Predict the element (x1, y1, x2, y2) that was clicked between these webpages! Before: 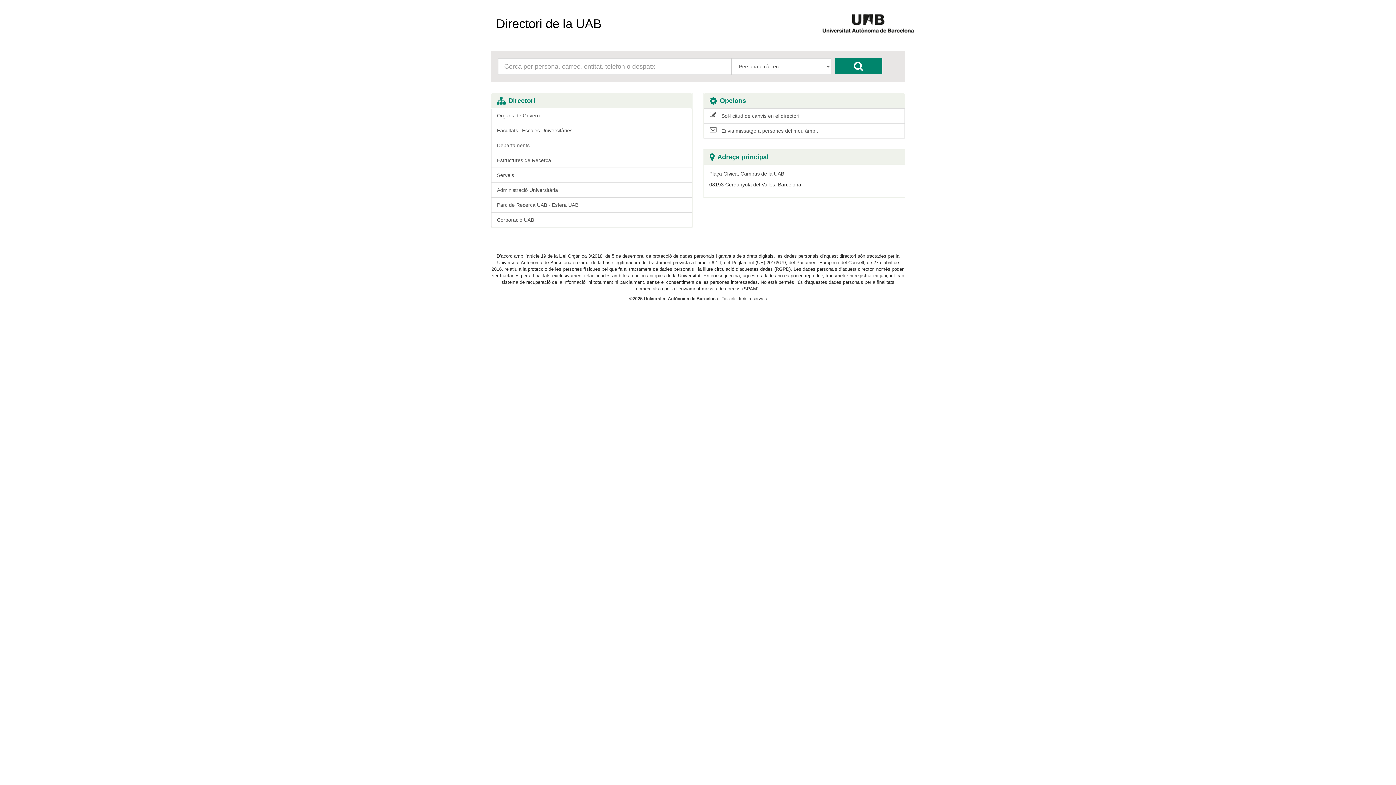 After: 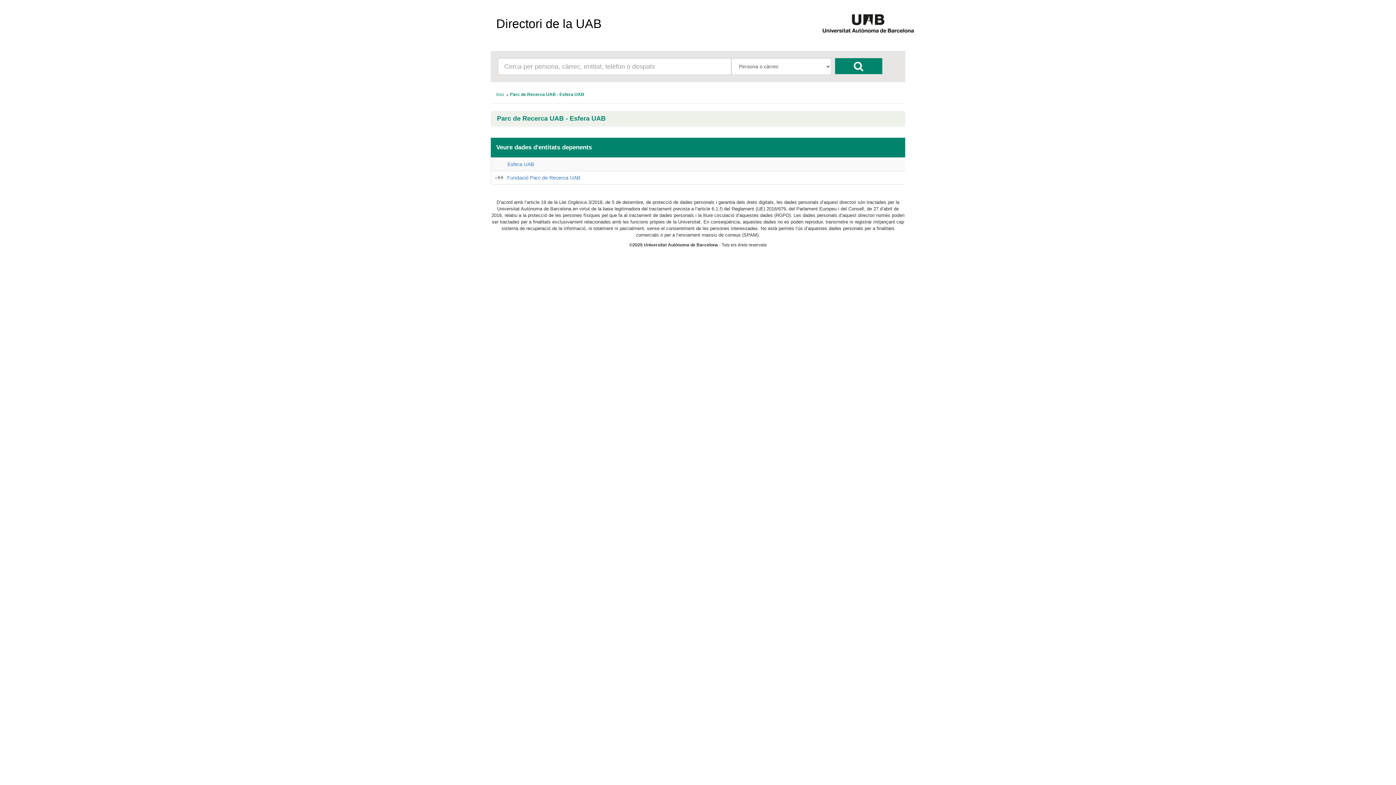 Action: bbox: (491, 197, 692, 212) label: Parc de Recerca UAB - Esfera UAB